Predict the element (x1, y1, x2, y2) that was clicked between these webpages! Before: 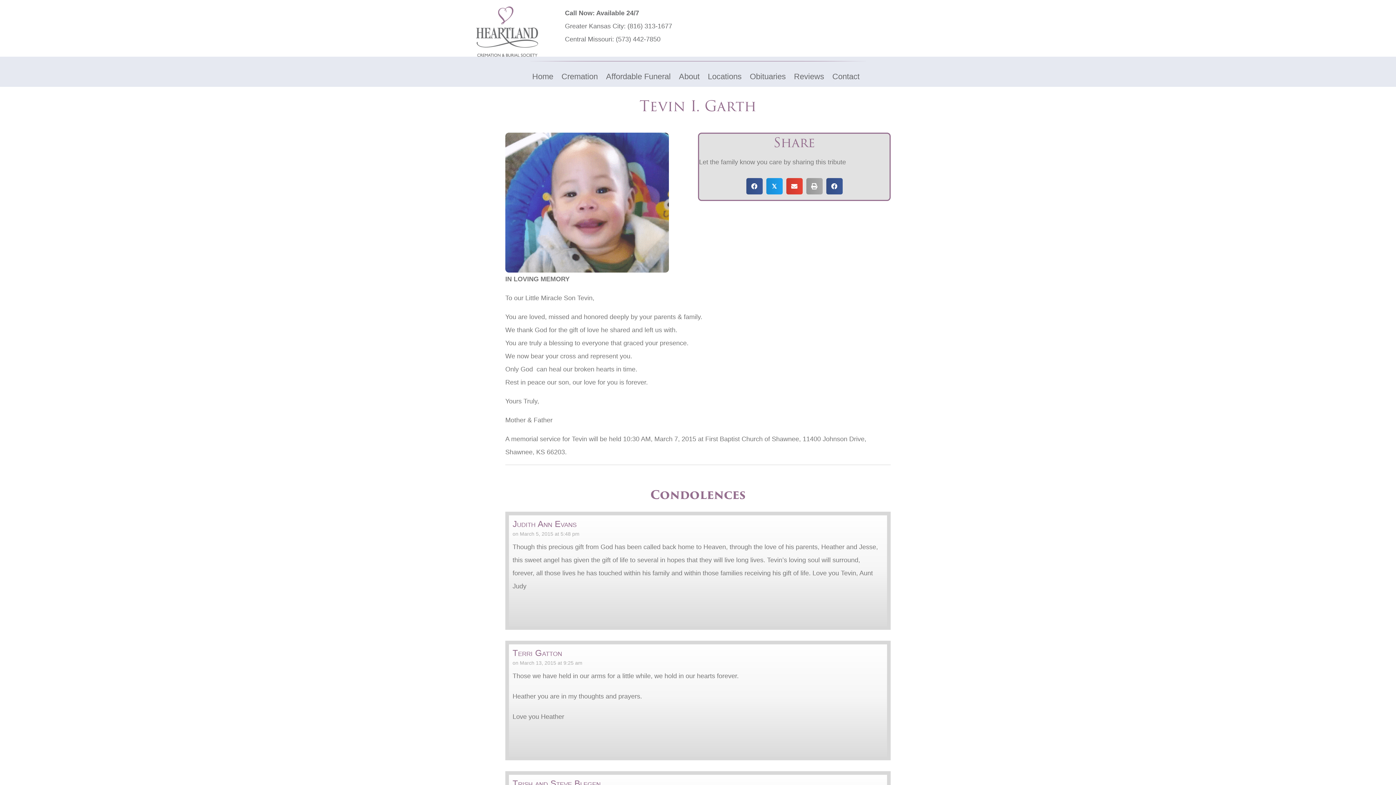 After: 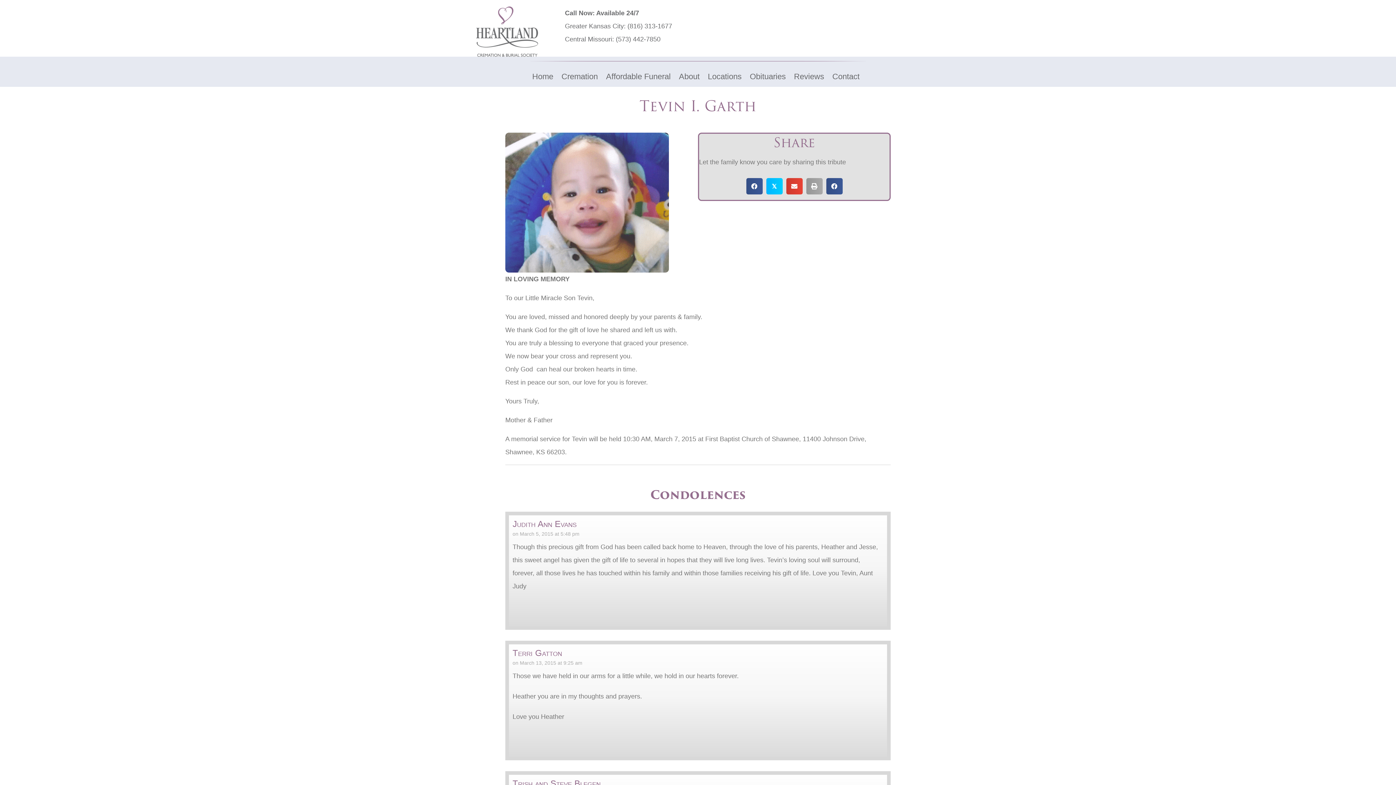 Action: bbox: (766, 178, 782, 194) label: 𝕏
Share on X